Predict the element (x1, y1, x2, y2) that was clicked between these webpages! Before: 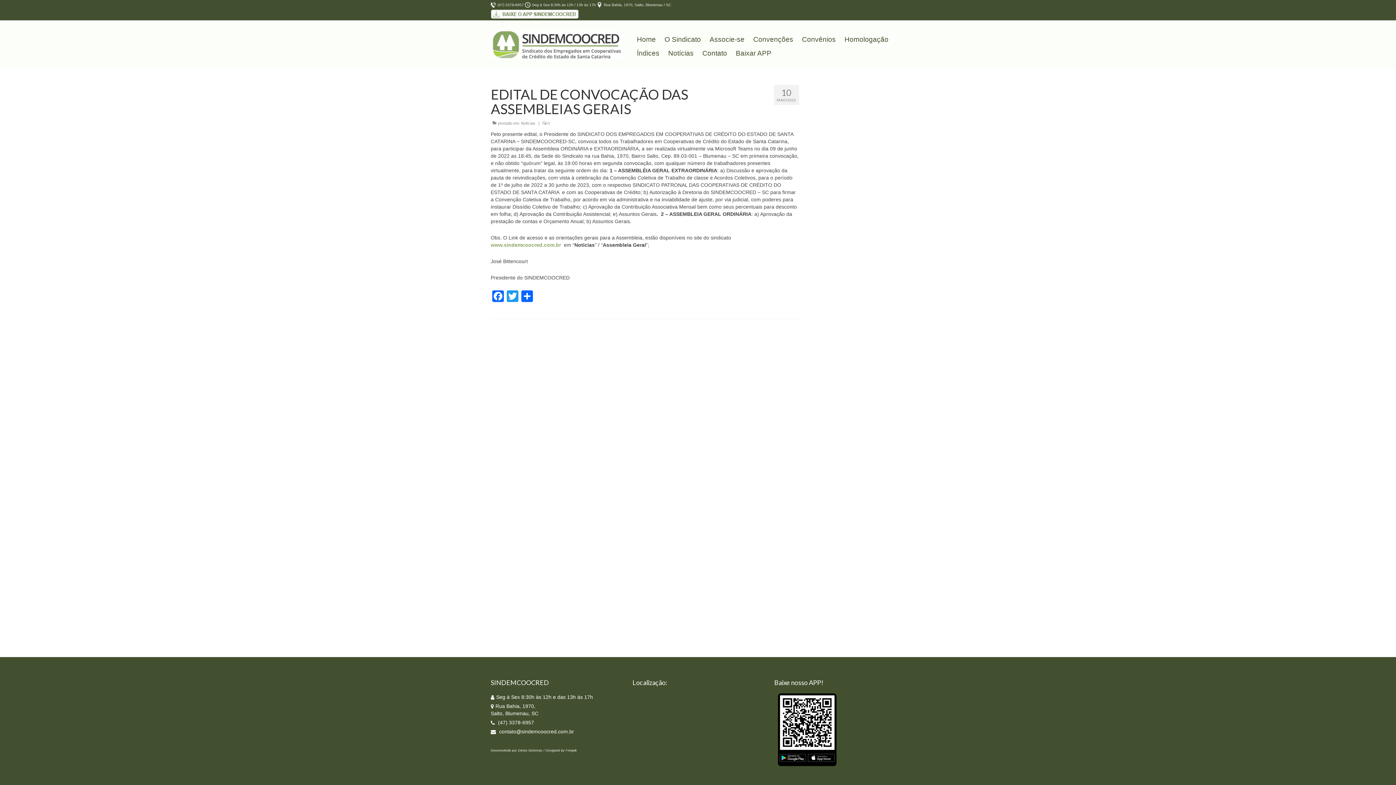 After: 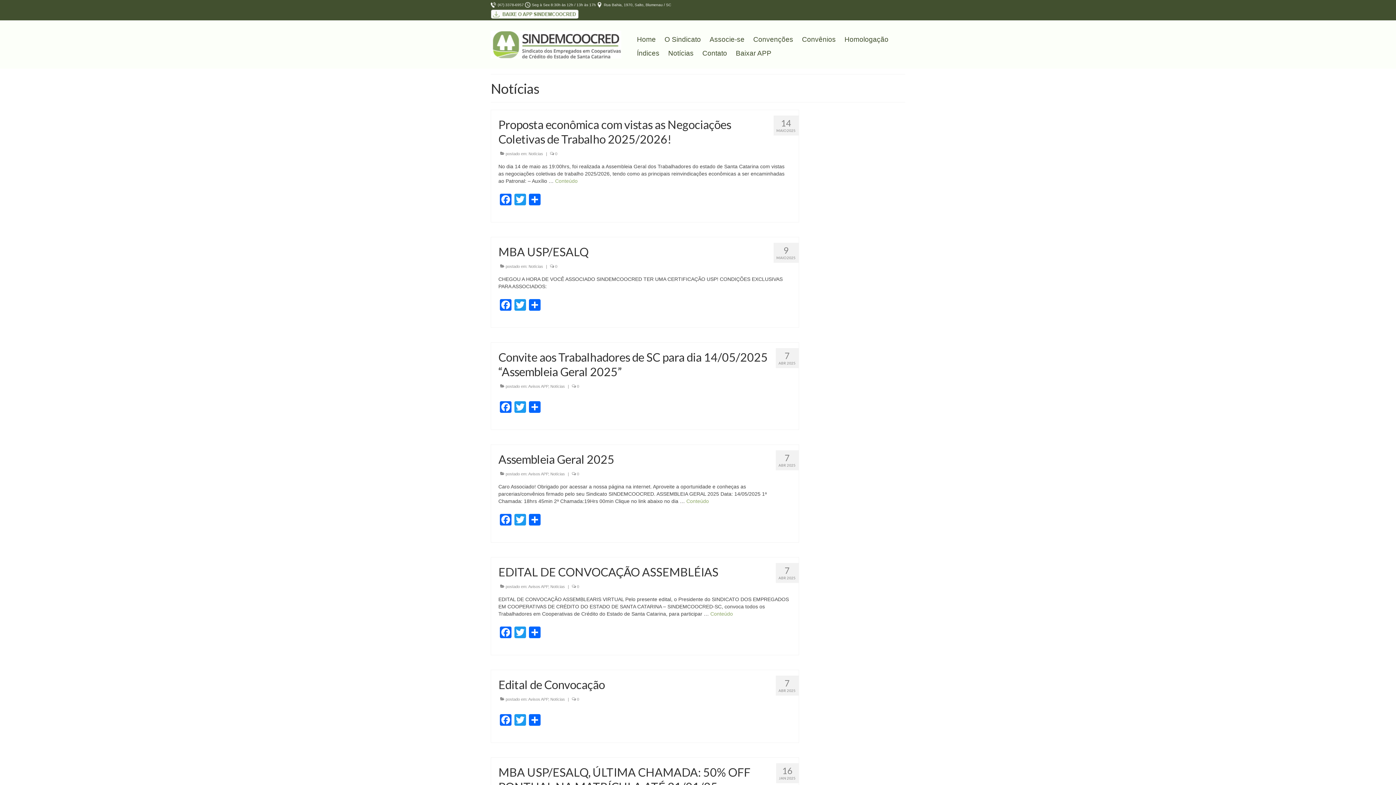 Action: label: Notícias bbox: (521, 121, 535, 125)